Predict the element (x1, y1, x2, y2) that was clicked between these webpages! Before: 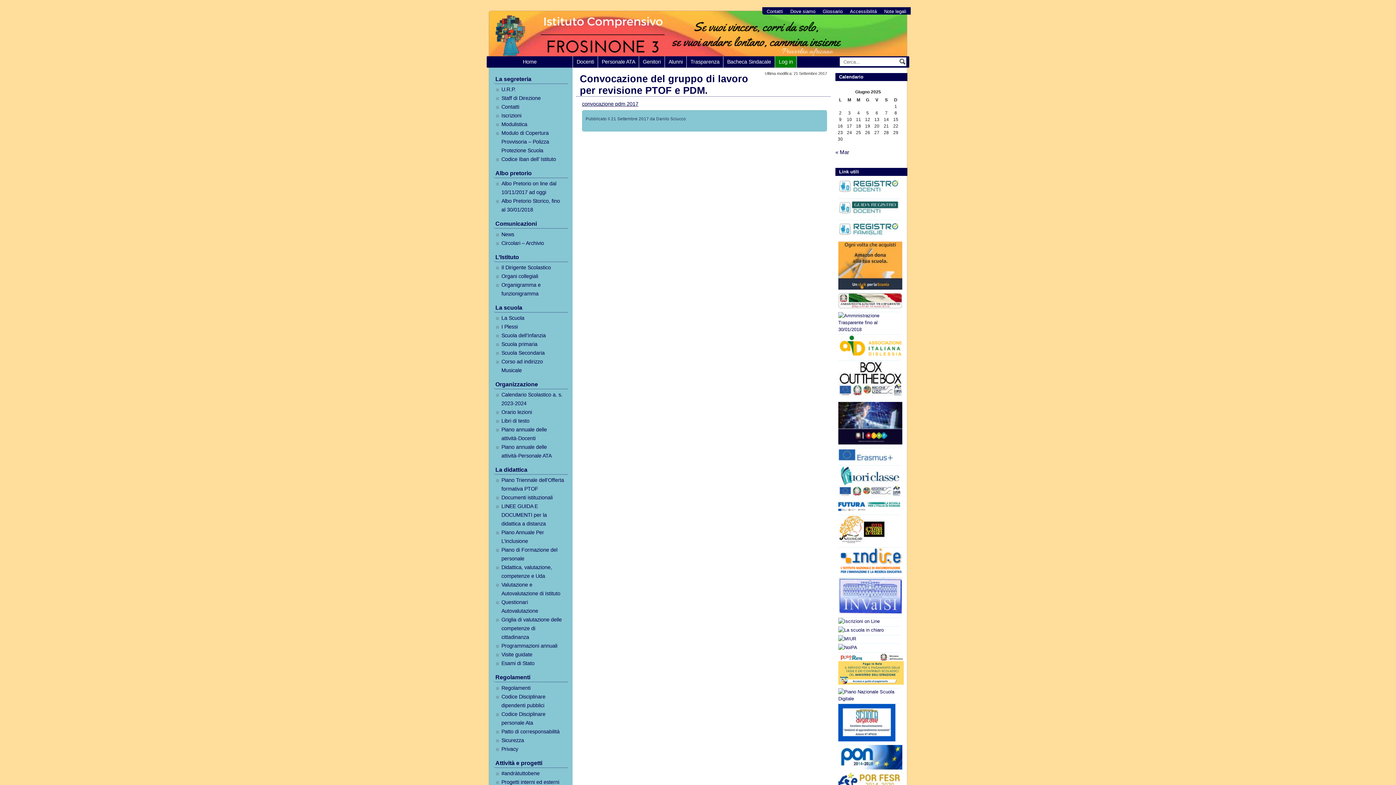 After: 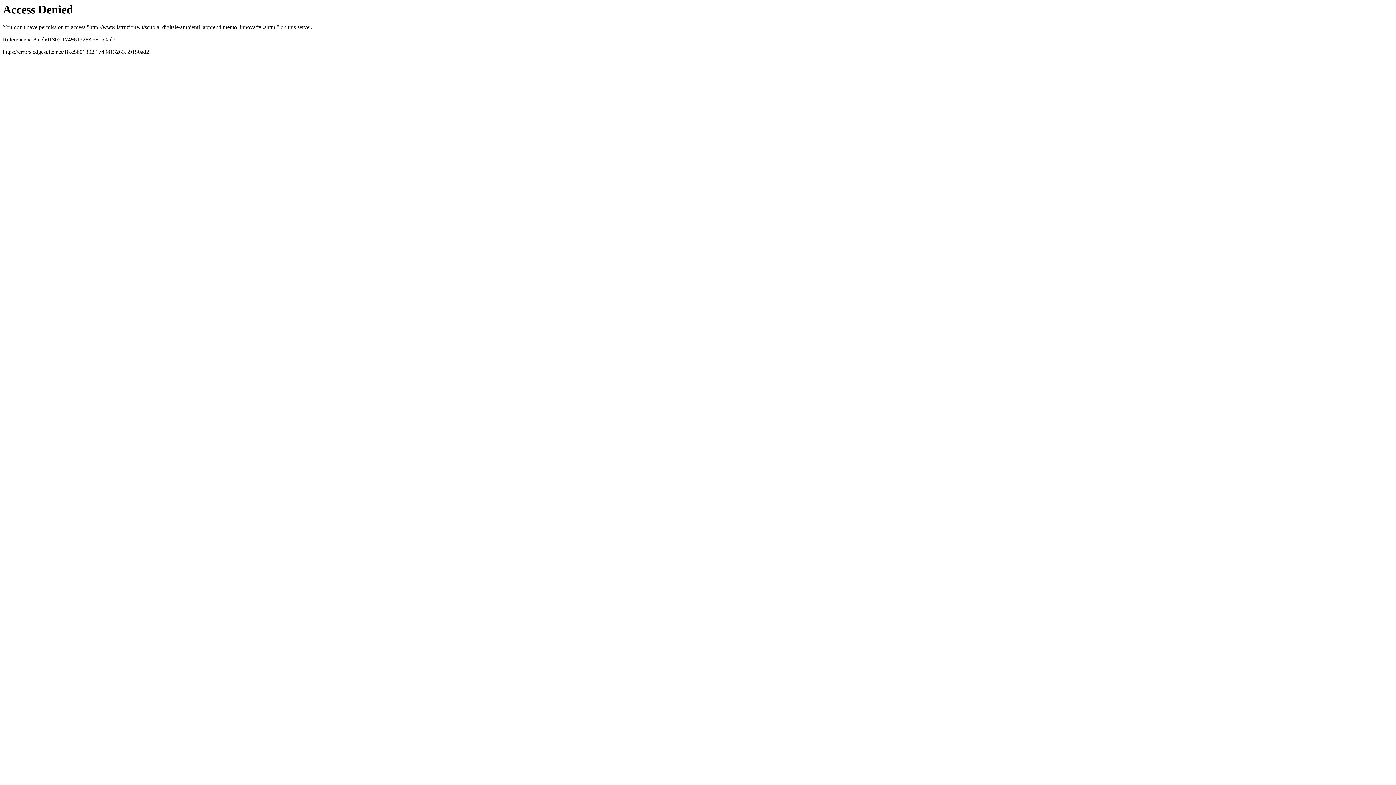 Action: bbox: (834, 704, 900, 743)